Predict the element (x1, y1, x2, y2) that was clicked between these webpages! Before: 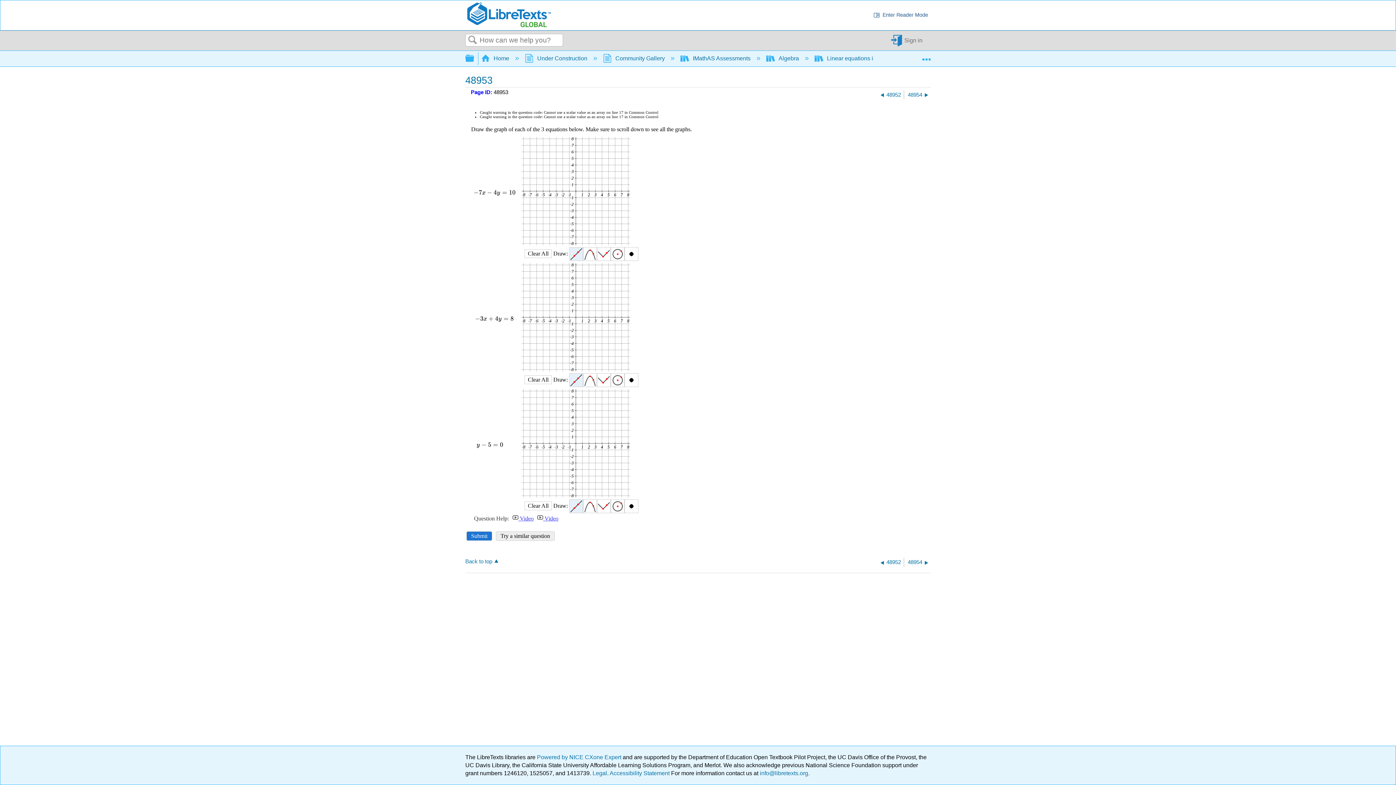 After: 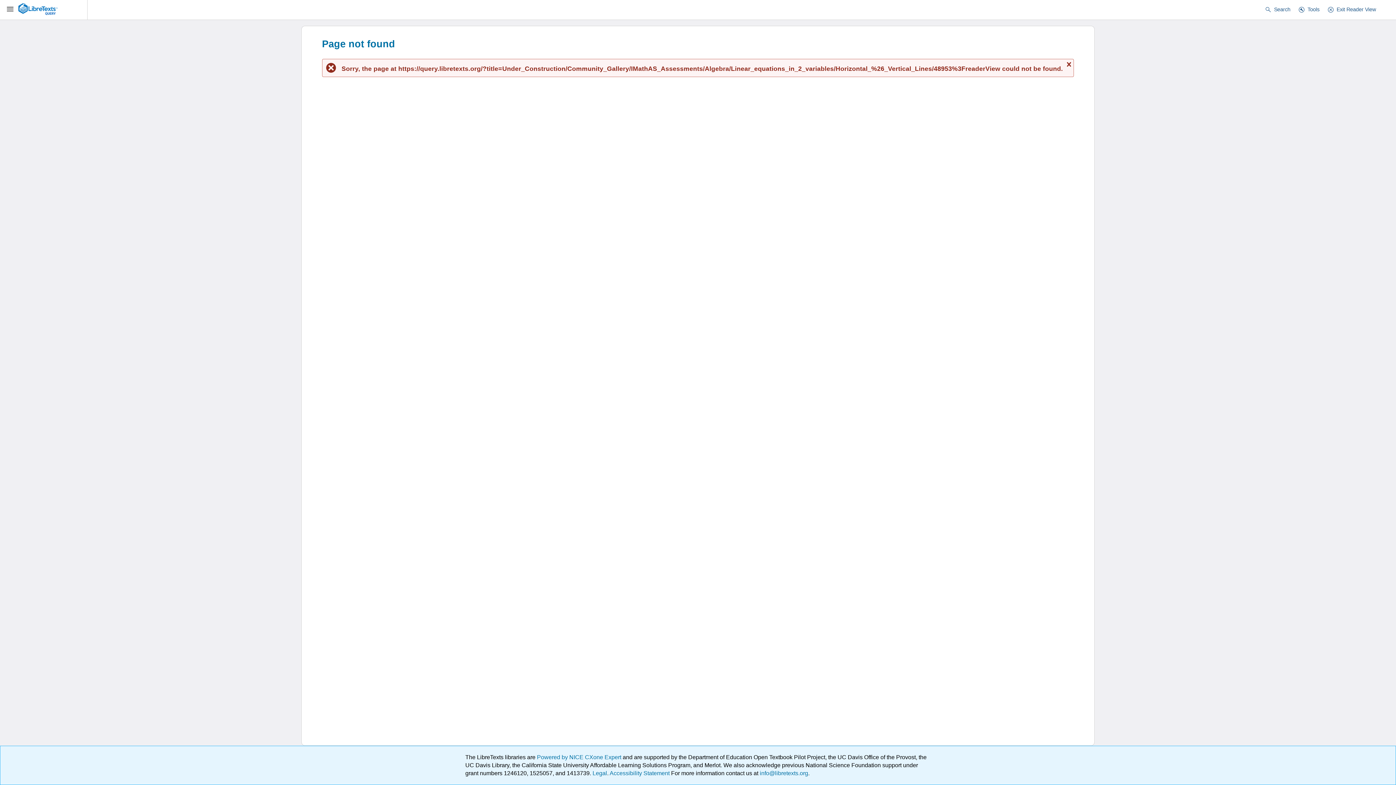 Action: bbox: (870, 10, 930, 20) label: chrome_reader_mode
Enter Reader Mode